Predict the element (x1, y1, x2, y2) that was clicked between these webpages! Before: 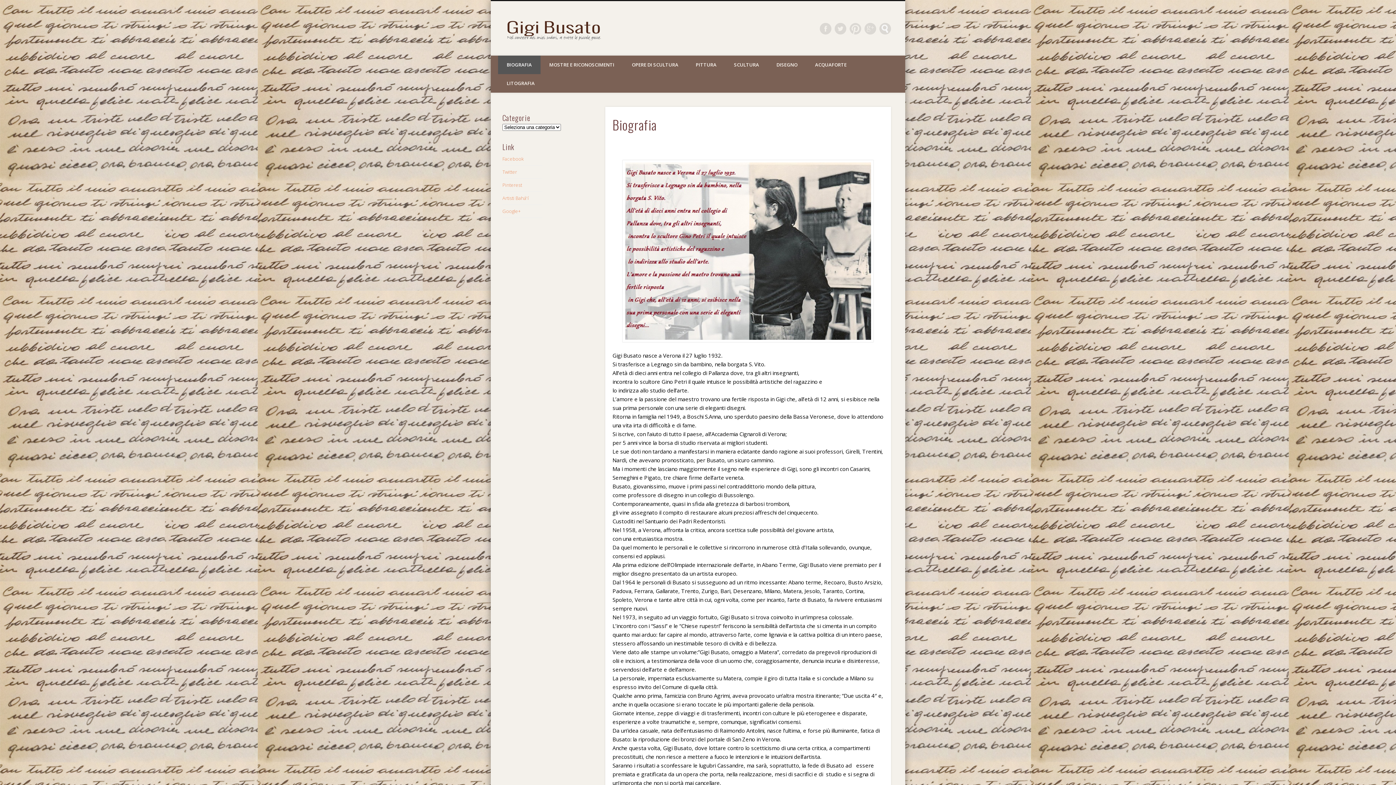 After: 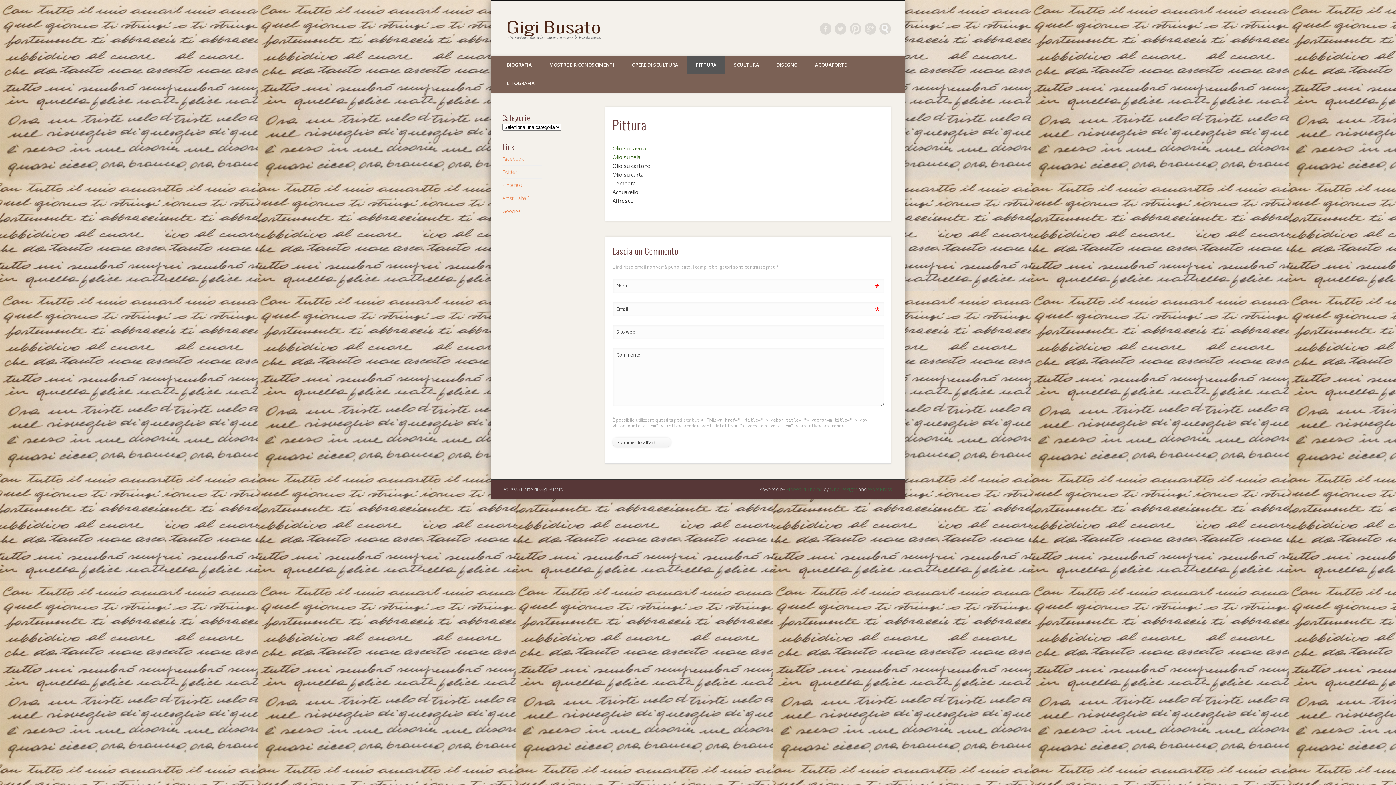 Action: bbox: (687, 55, 725, 74) label: PITTURA